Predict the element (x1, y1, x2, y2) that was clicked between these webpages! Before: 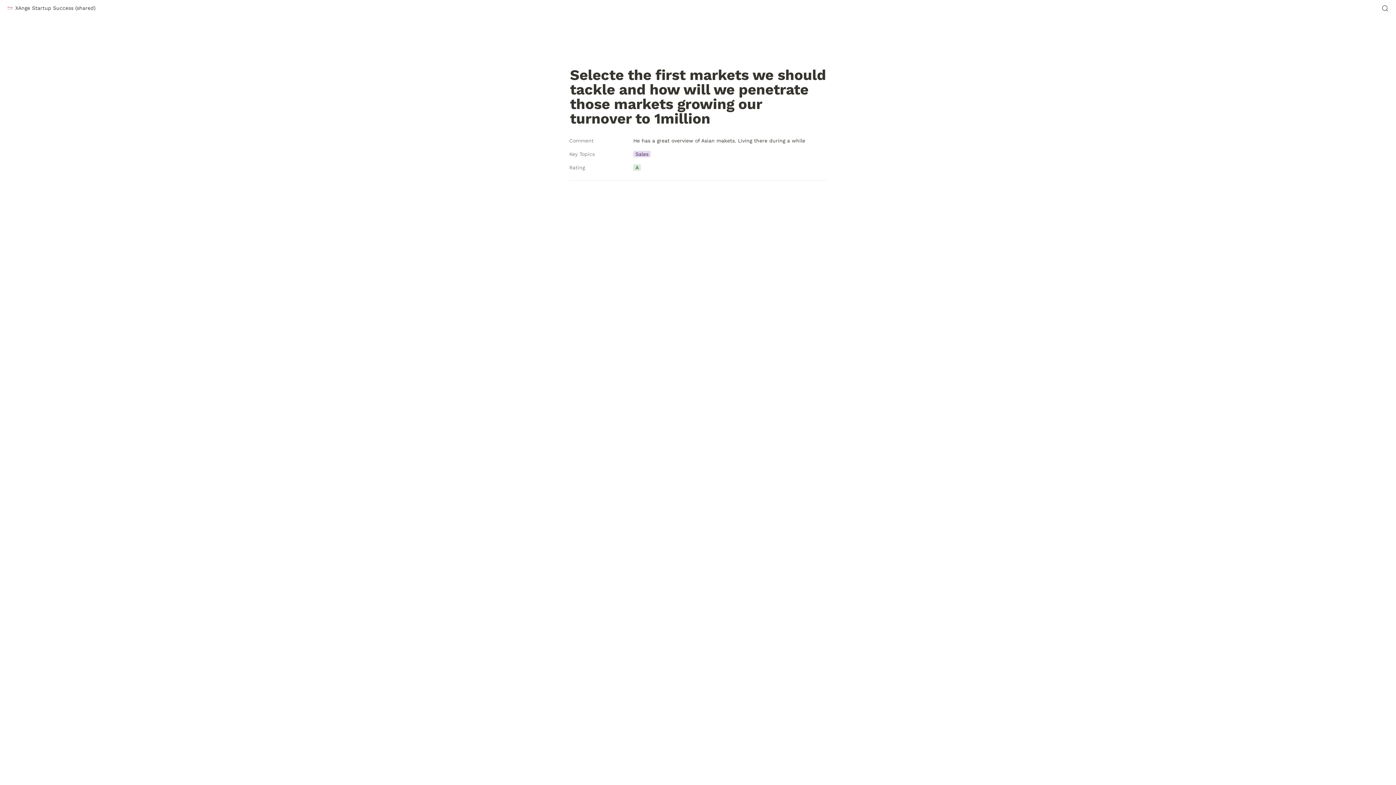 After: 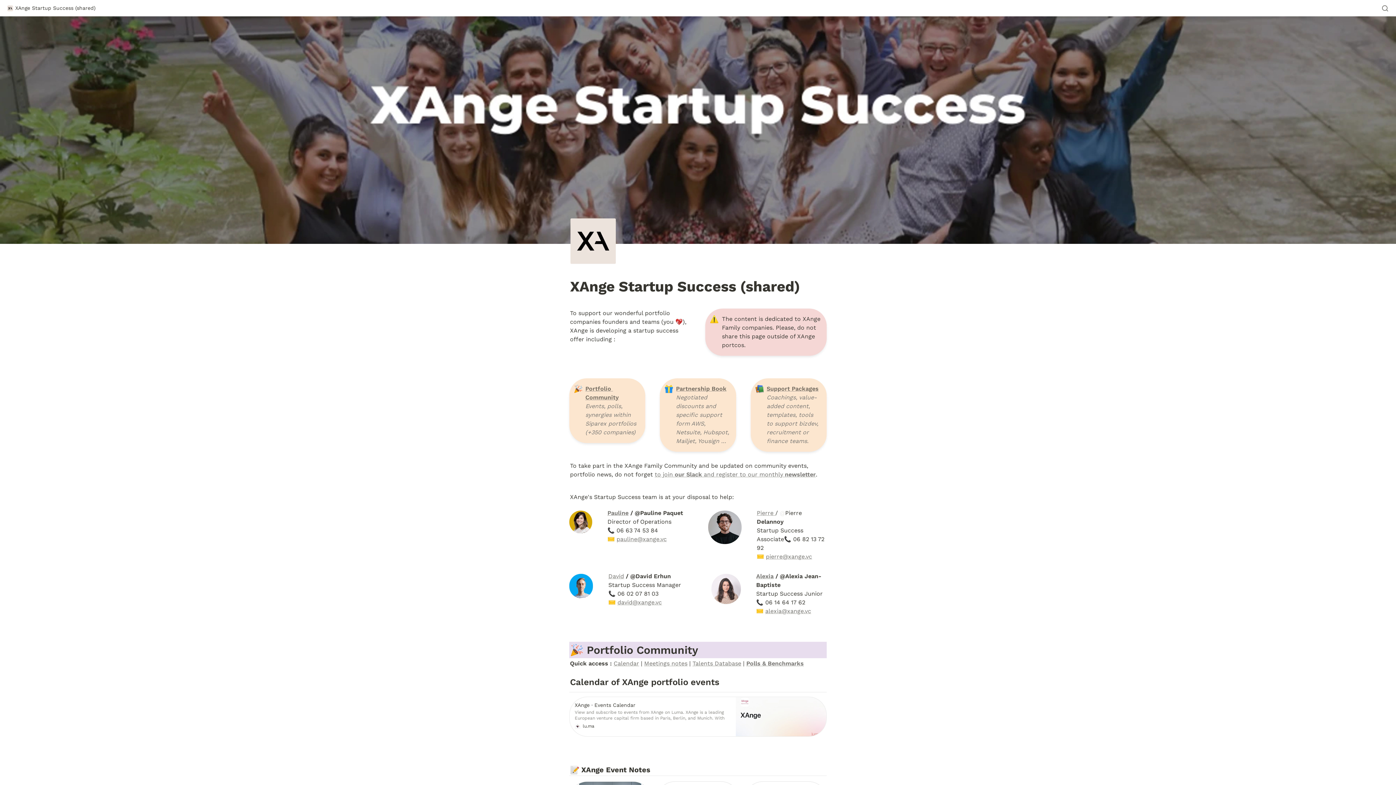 Action: label: XAnge Startup Success (shared) bbox: (5, 3, 97, 12)